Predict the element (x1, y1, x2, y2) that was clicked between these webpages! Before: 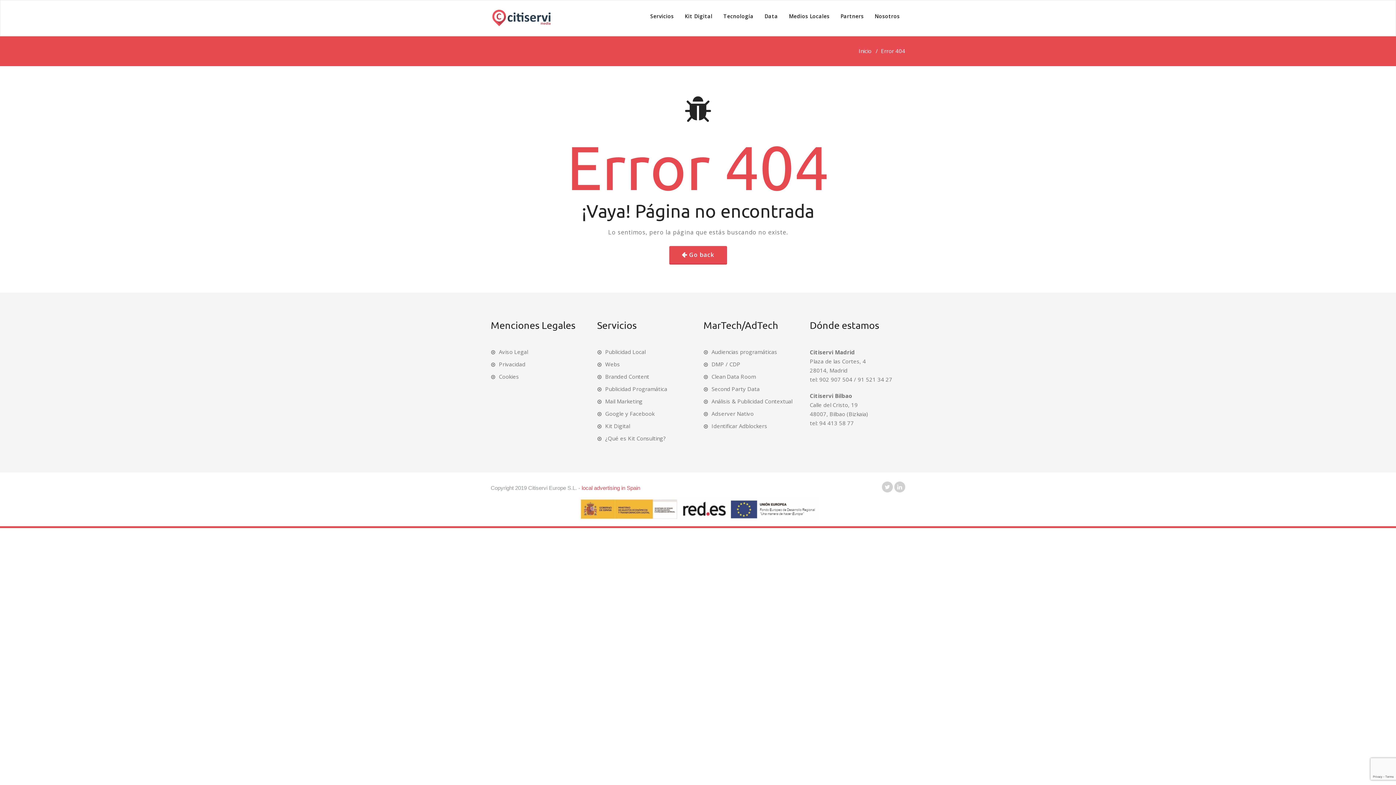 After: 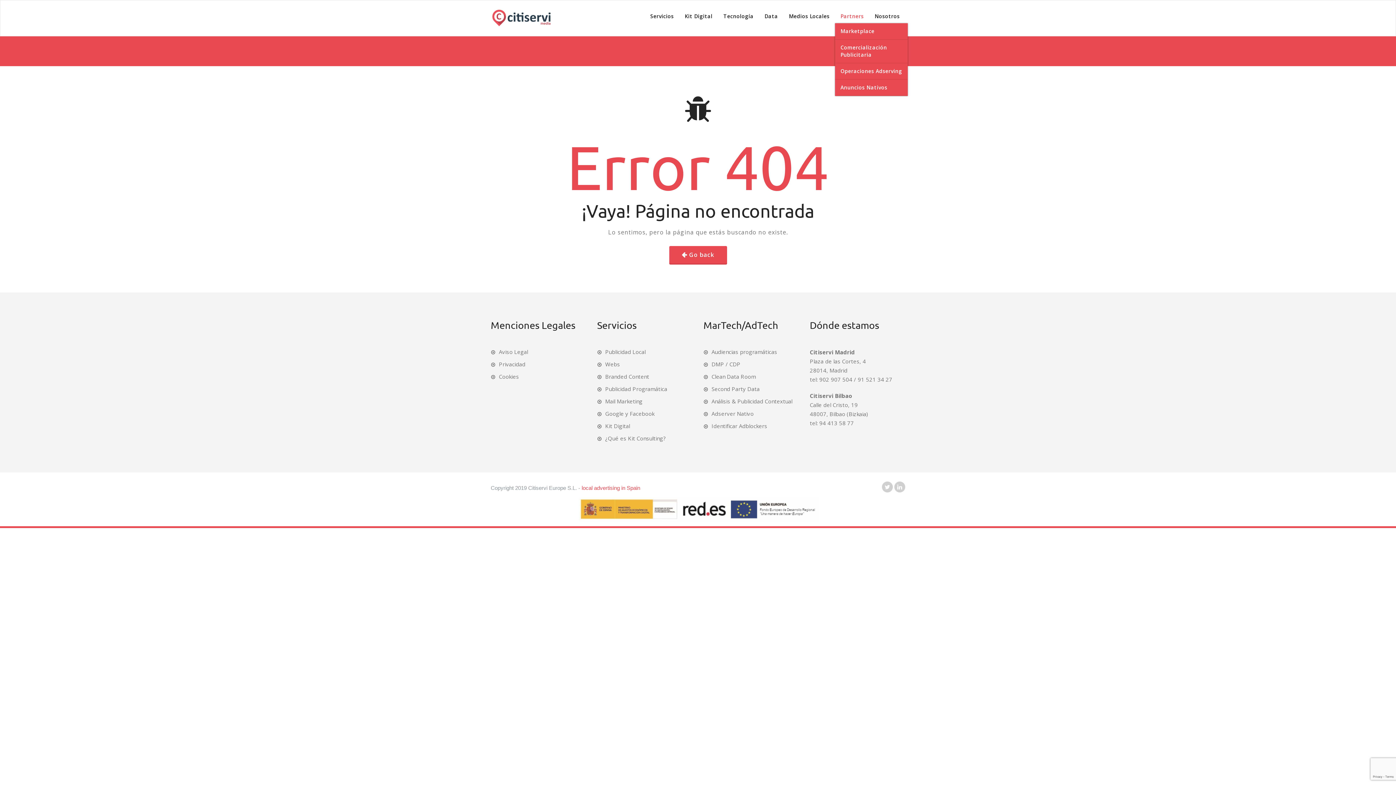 Action: label: Partners bbox: (835, 9, 869, 23)